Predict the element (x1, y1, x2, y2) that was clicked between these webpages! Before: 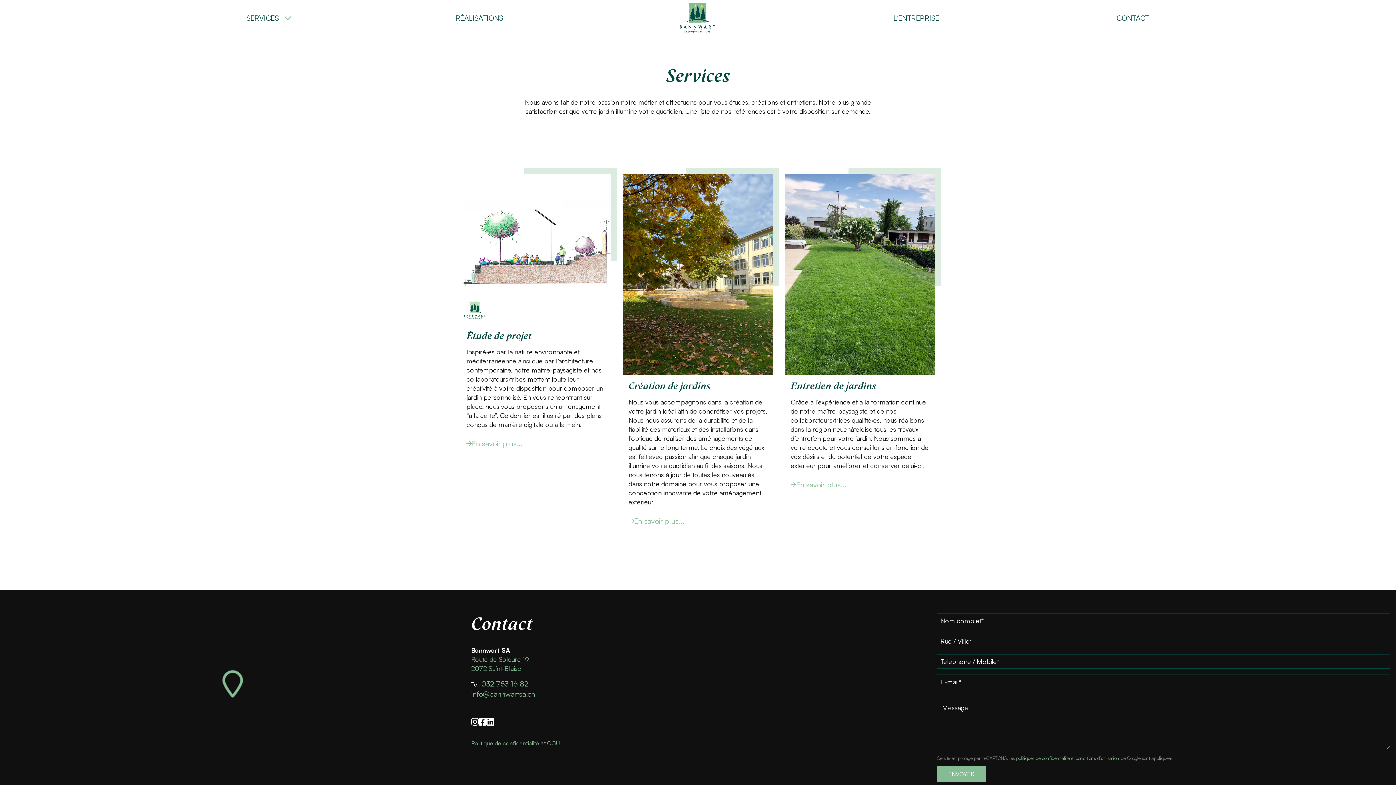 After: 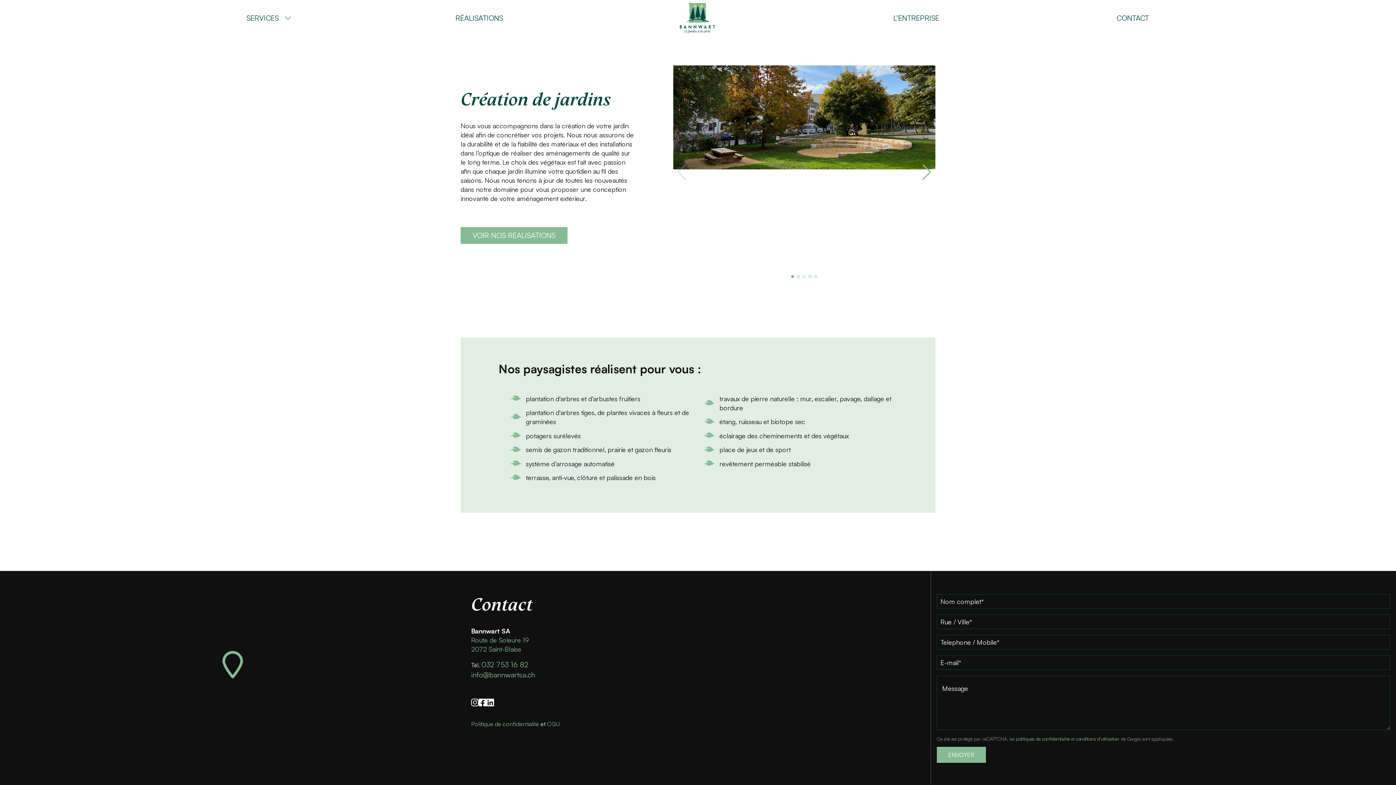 Action: label: Création de jardins bbox: (246, 36, 306, 45)